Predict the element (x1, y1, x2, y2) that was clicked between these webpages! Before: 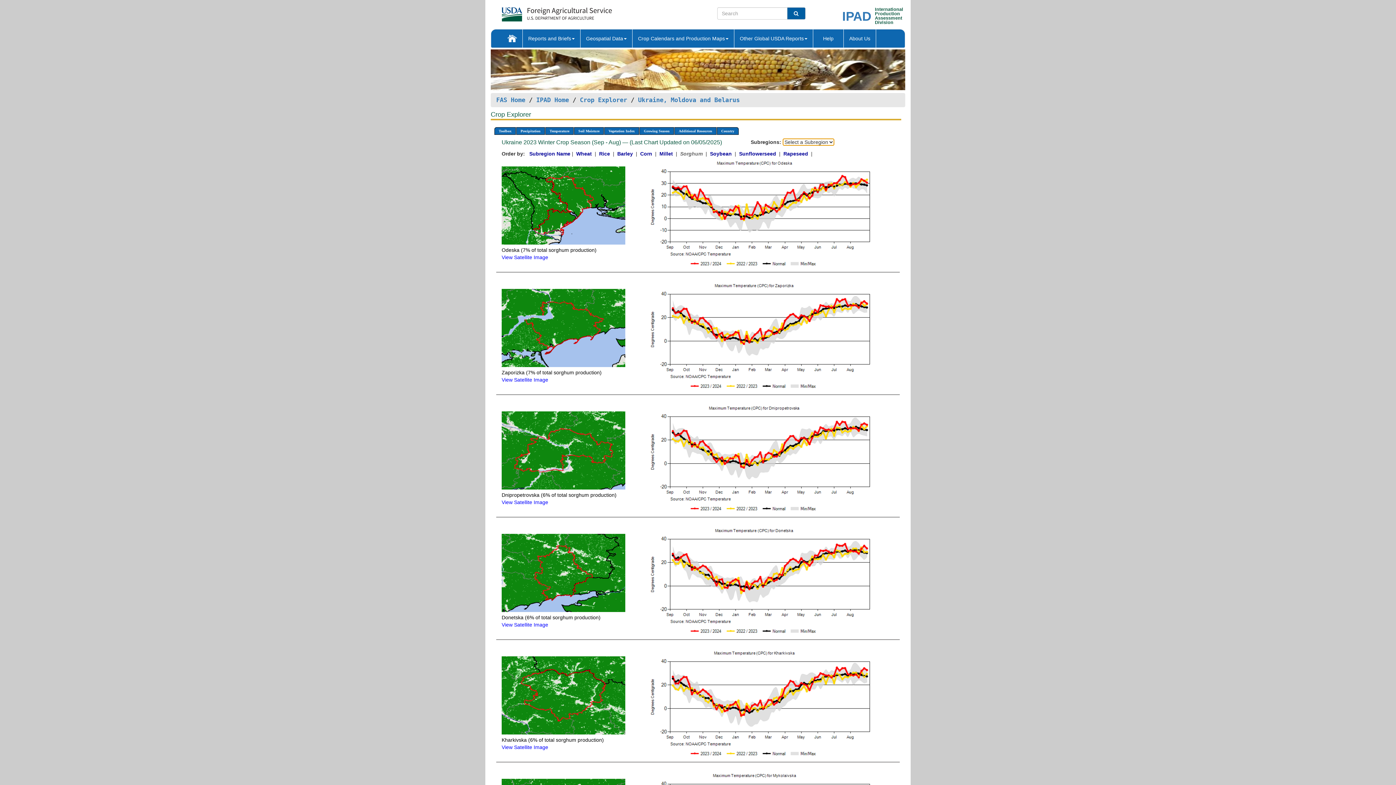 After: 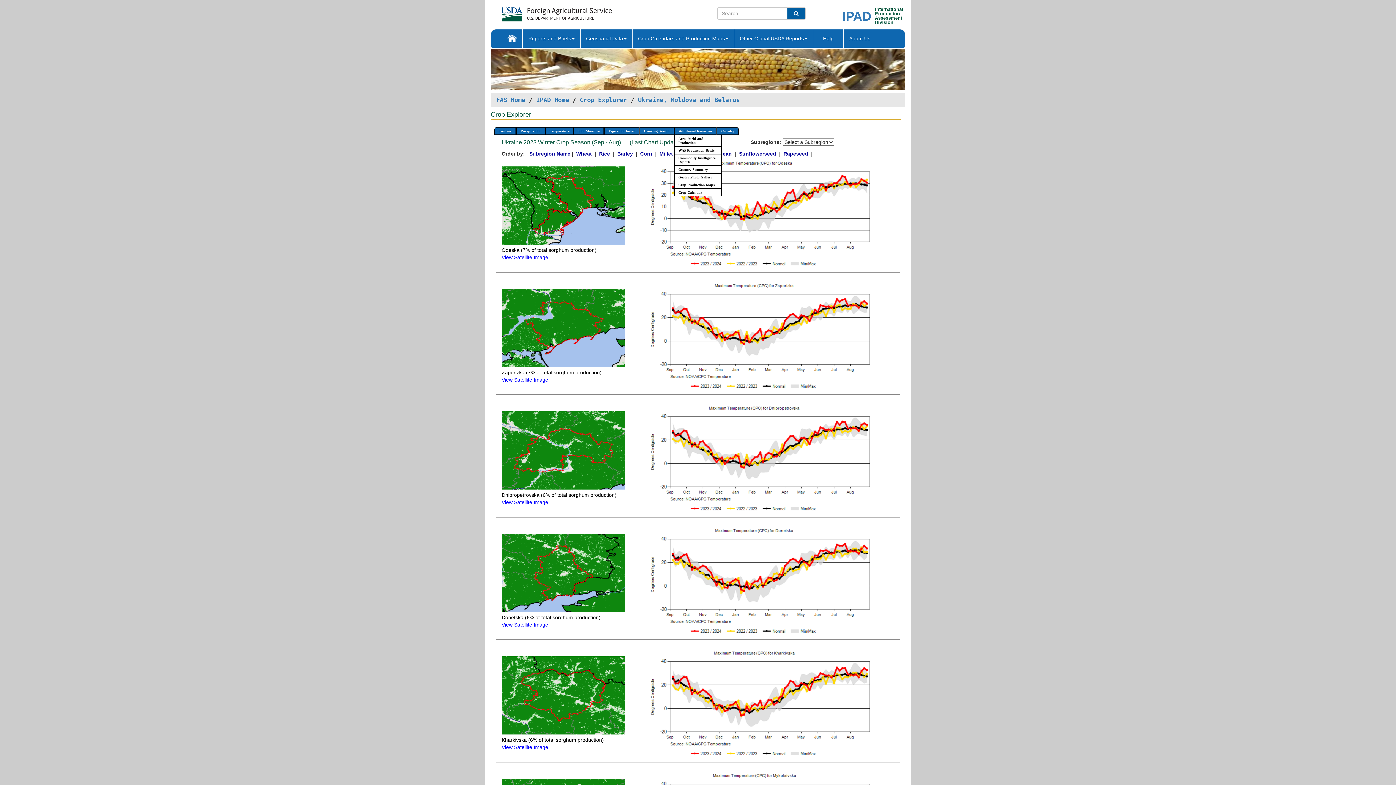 Action: label: Additional Resources bbox: (674, 127, 716, 135)